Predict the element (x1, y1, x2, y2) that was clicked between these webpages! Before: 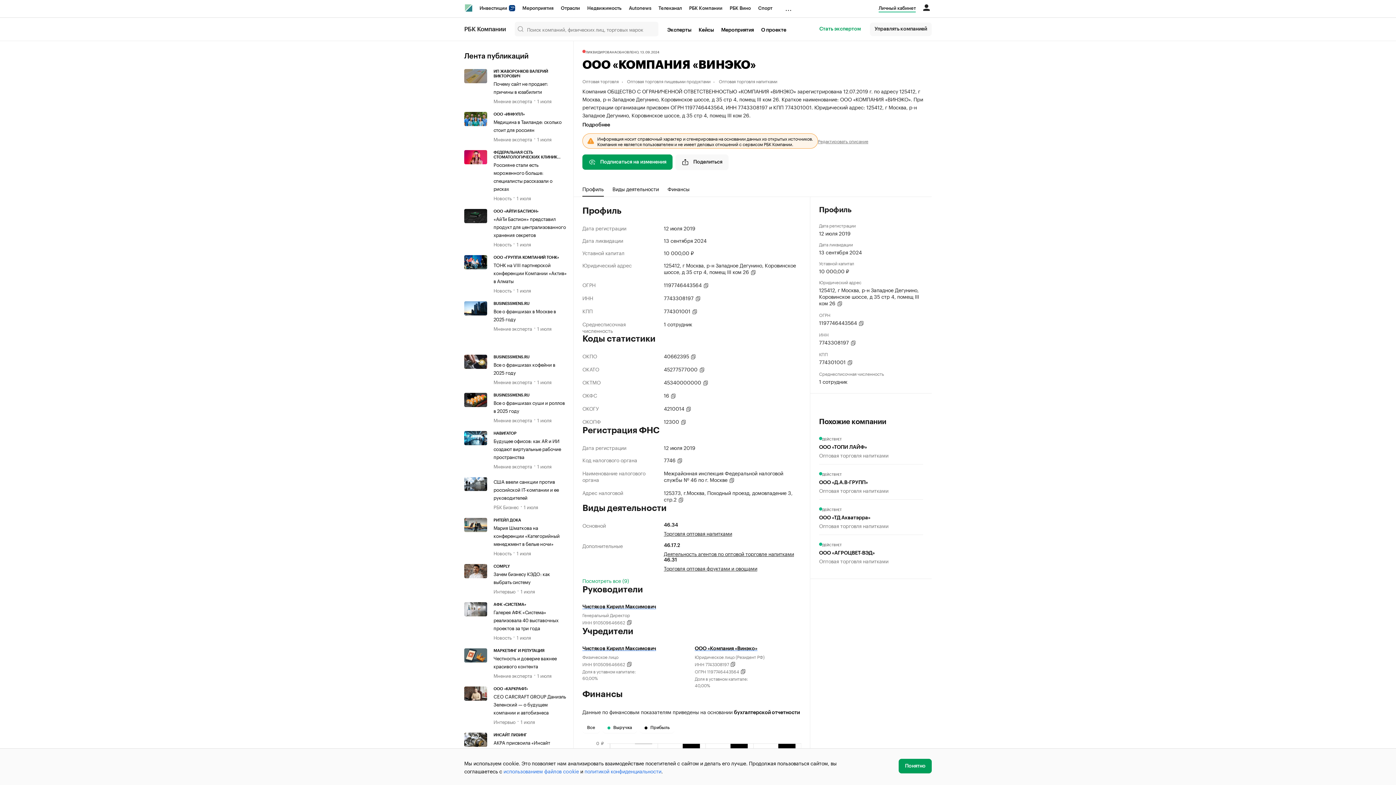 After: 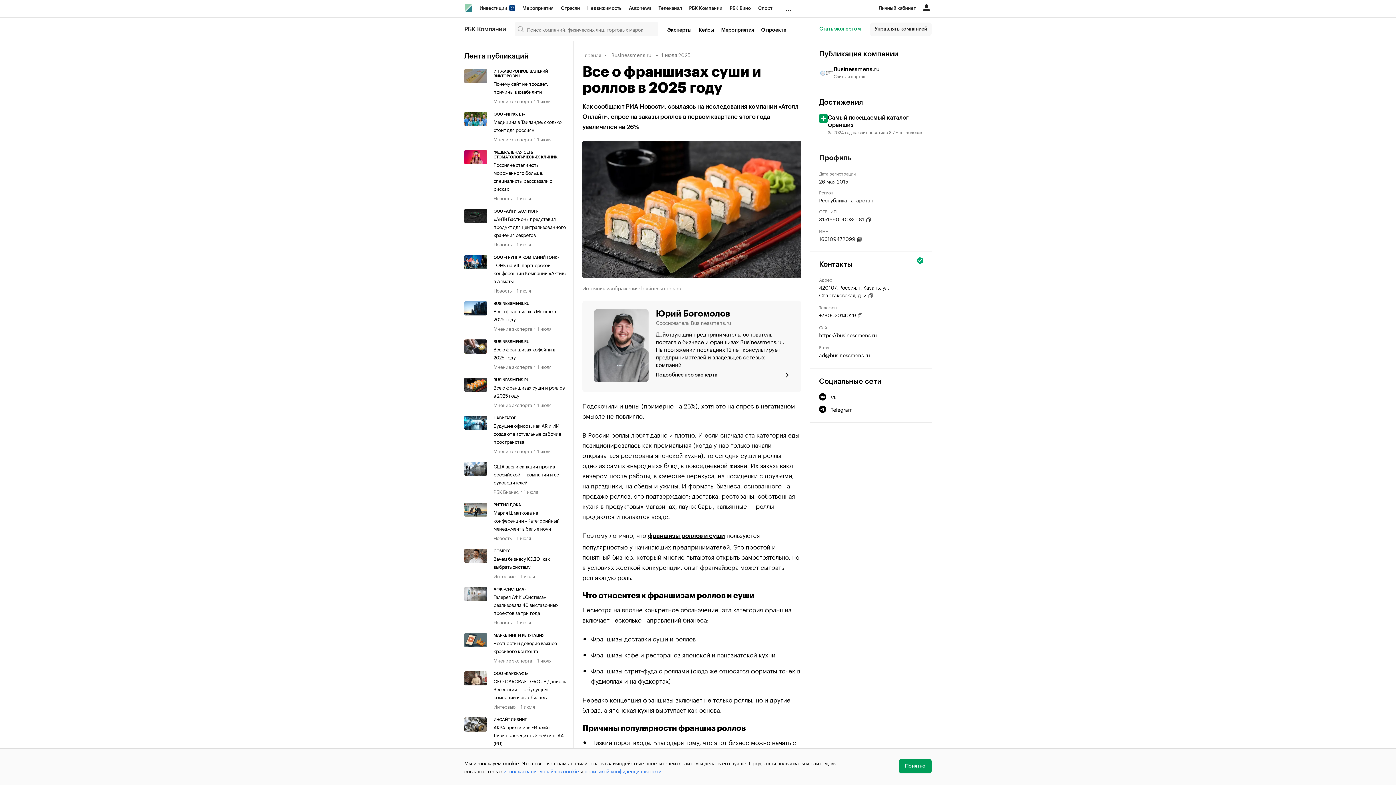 Action: bbox: (464, 393, 493, 424)